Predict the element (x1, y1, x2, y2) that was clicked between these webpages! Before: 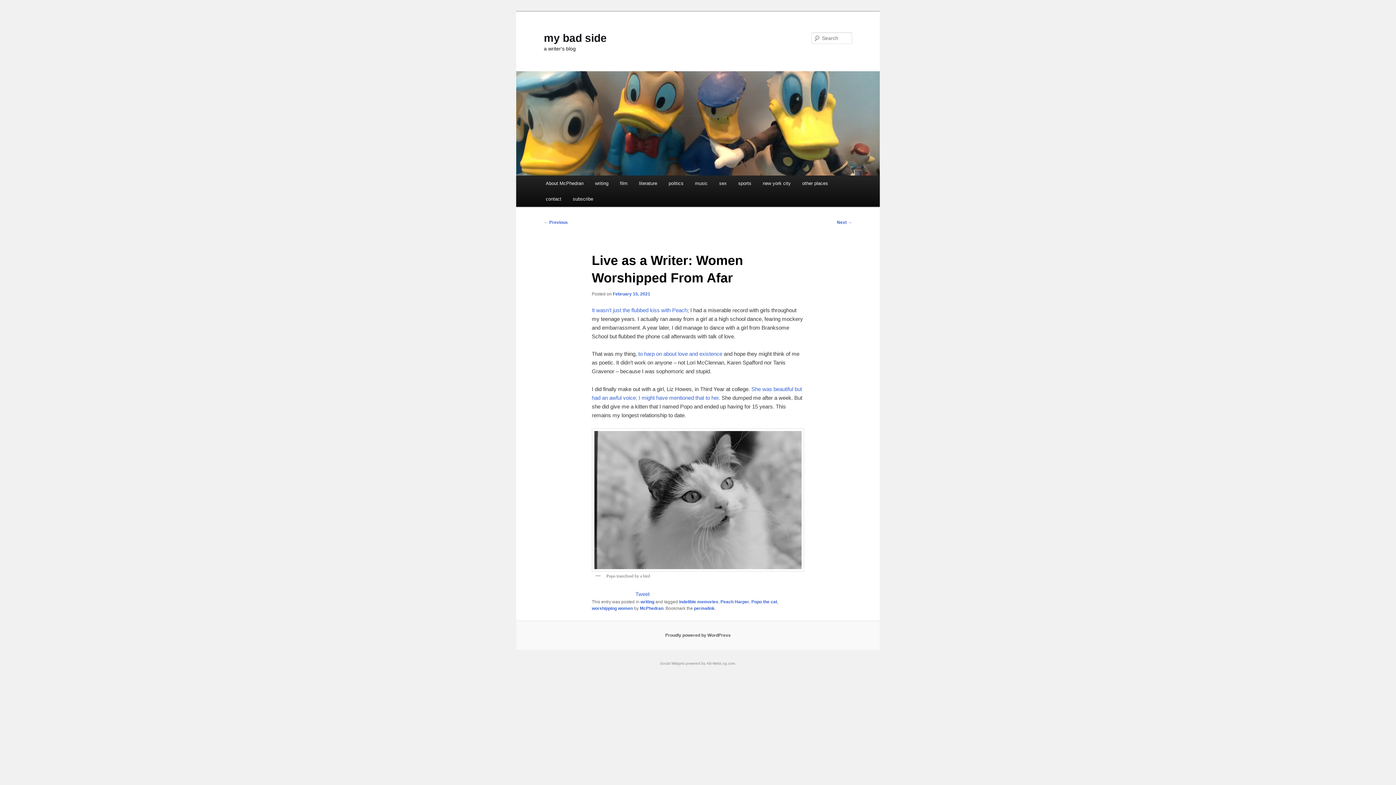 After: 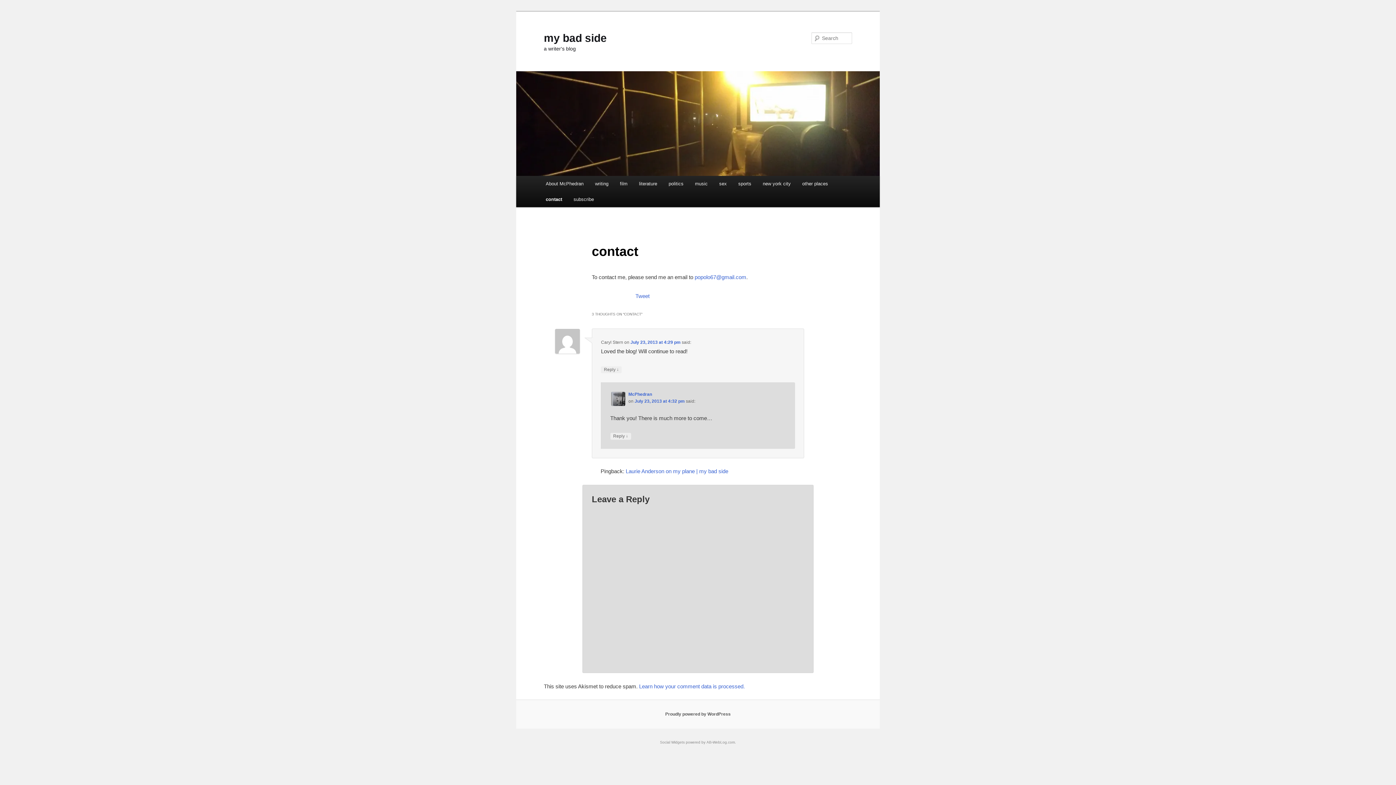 Action: label: contact bbox: (540, 191, 567, 206)